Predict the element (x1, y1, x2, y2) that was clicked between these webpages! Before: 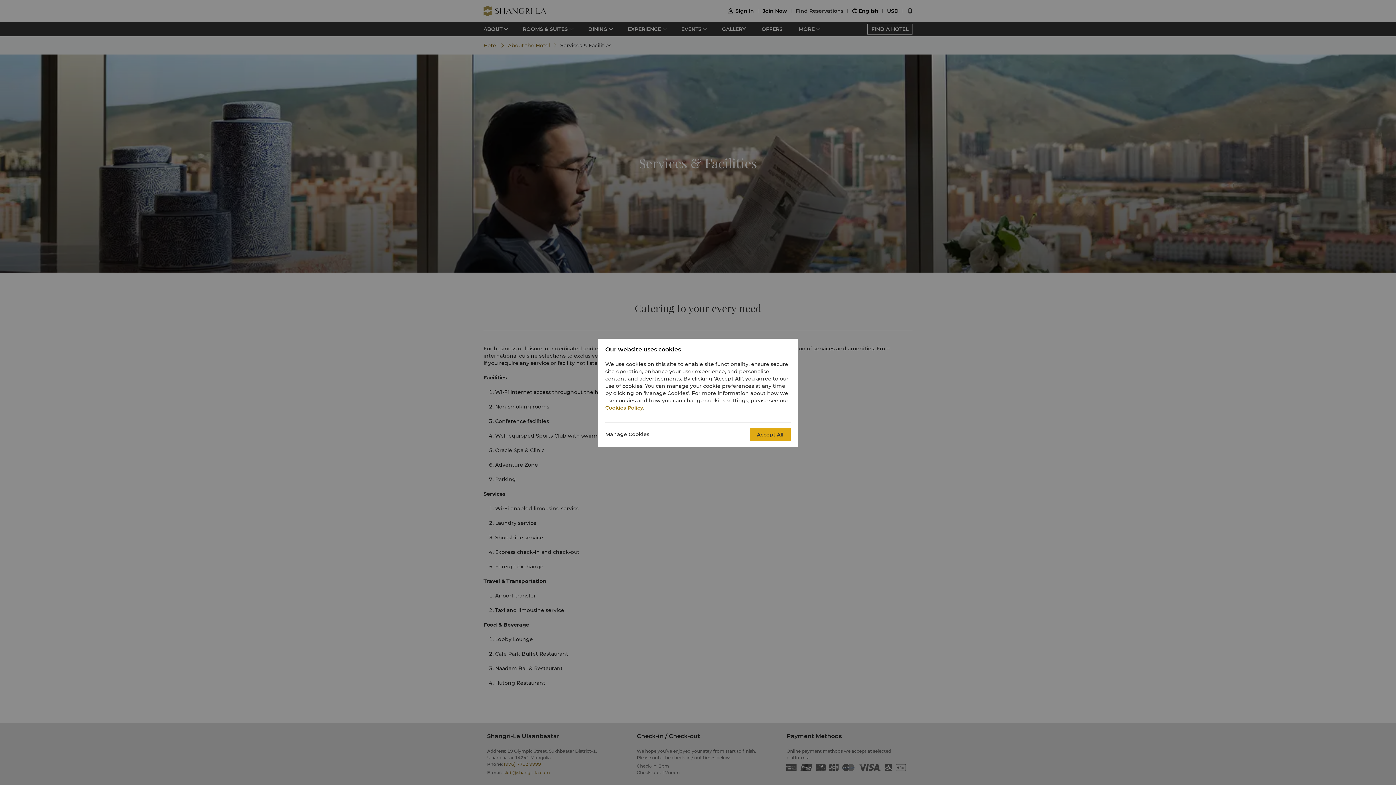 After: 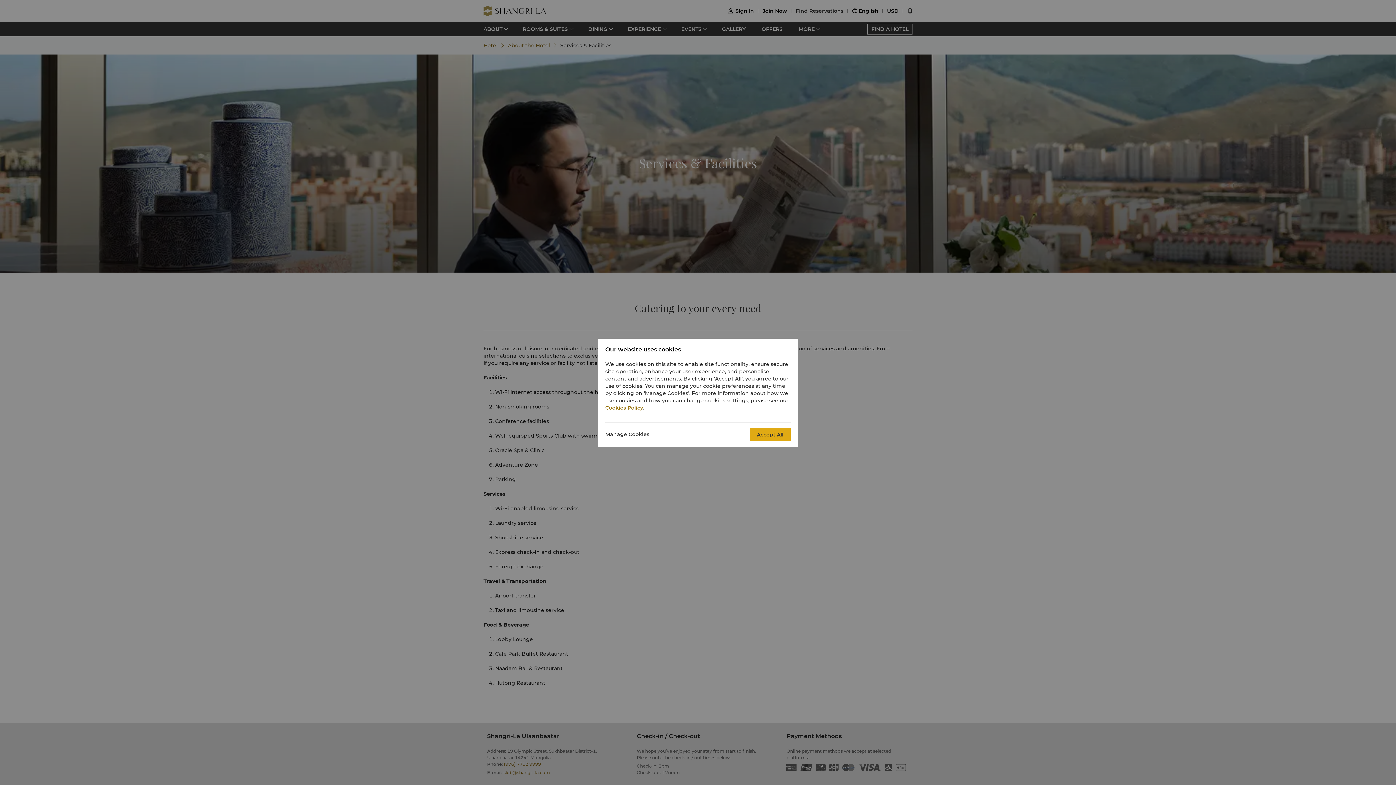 Action: bbox: (605, 404, 643, 411) label: Cookies Policy